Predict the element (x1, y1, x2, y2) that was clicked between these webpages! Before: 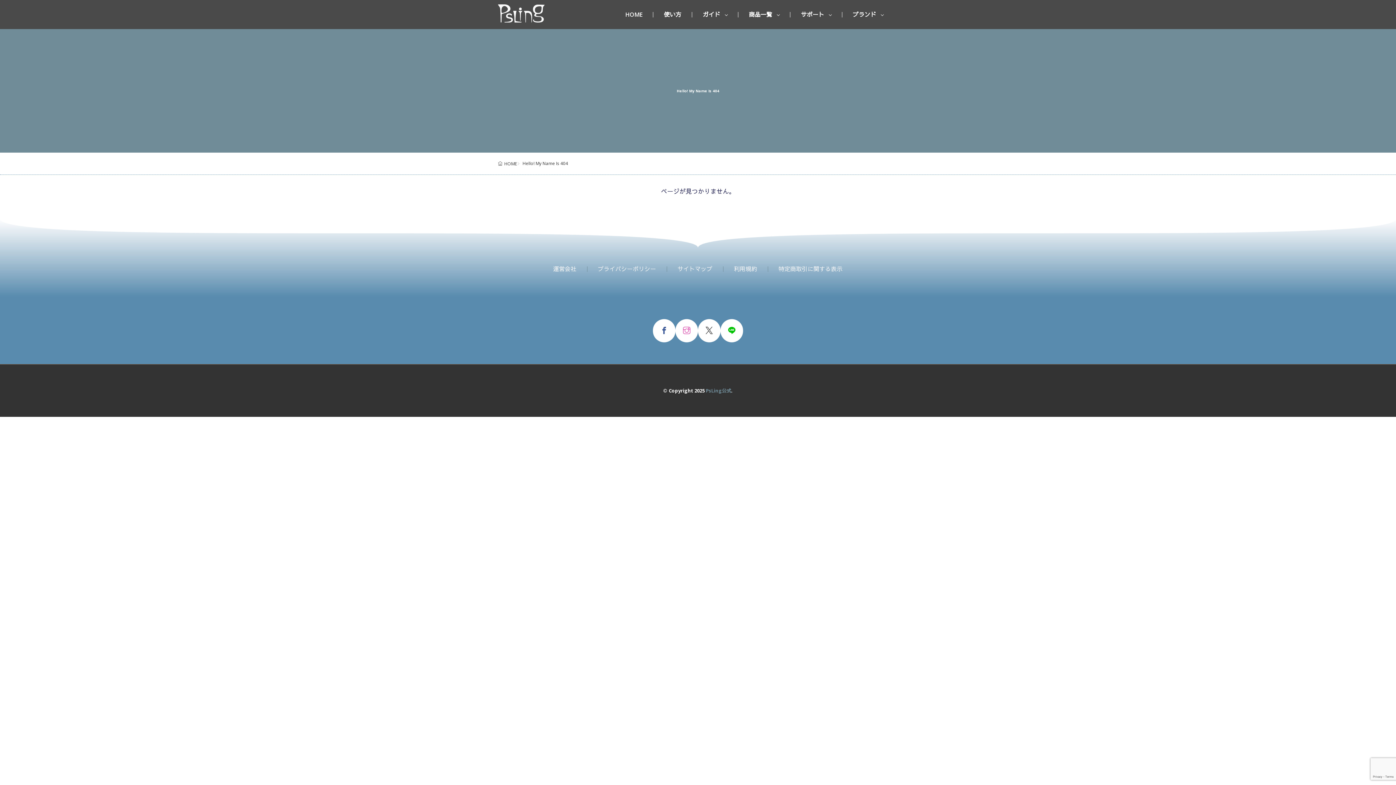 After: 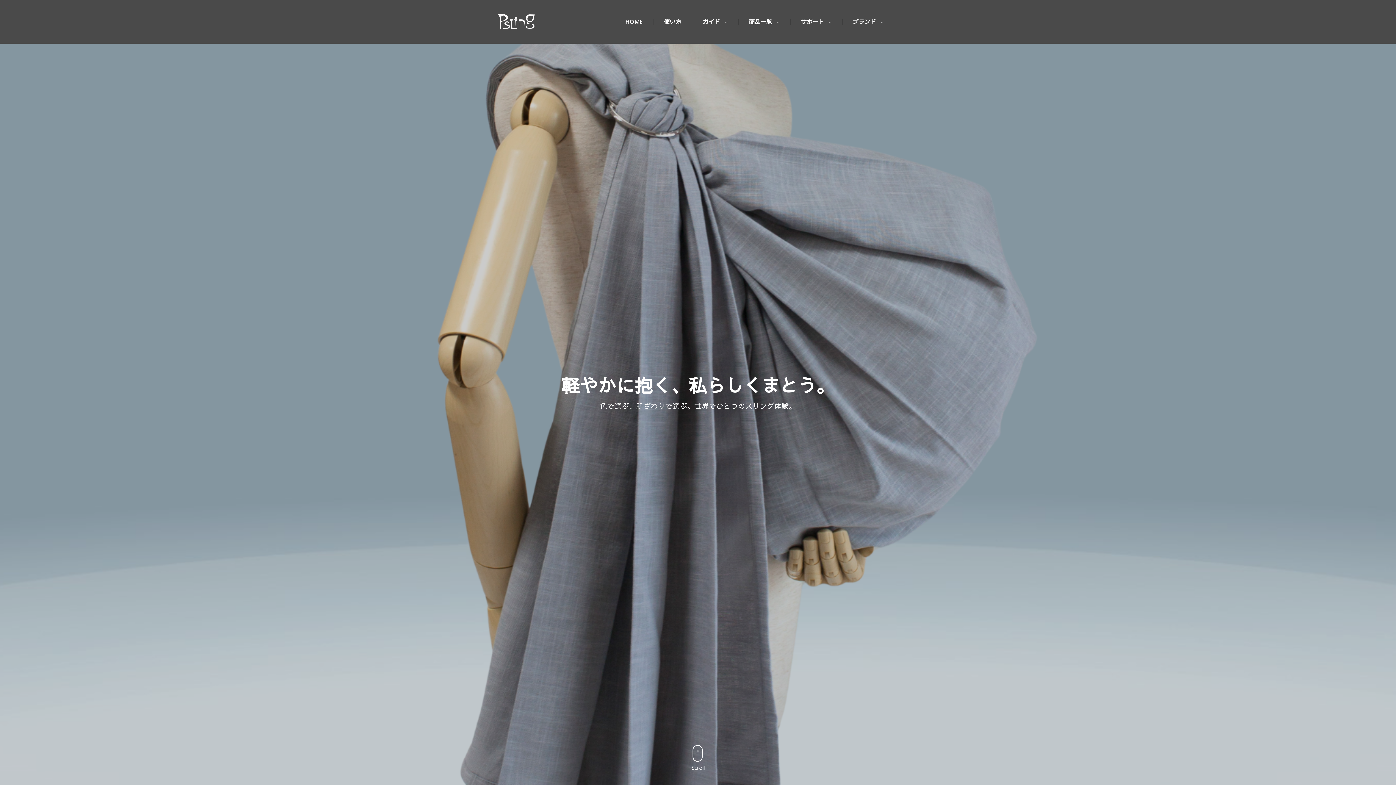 Action: bbox: (498, 4, 544, 22)